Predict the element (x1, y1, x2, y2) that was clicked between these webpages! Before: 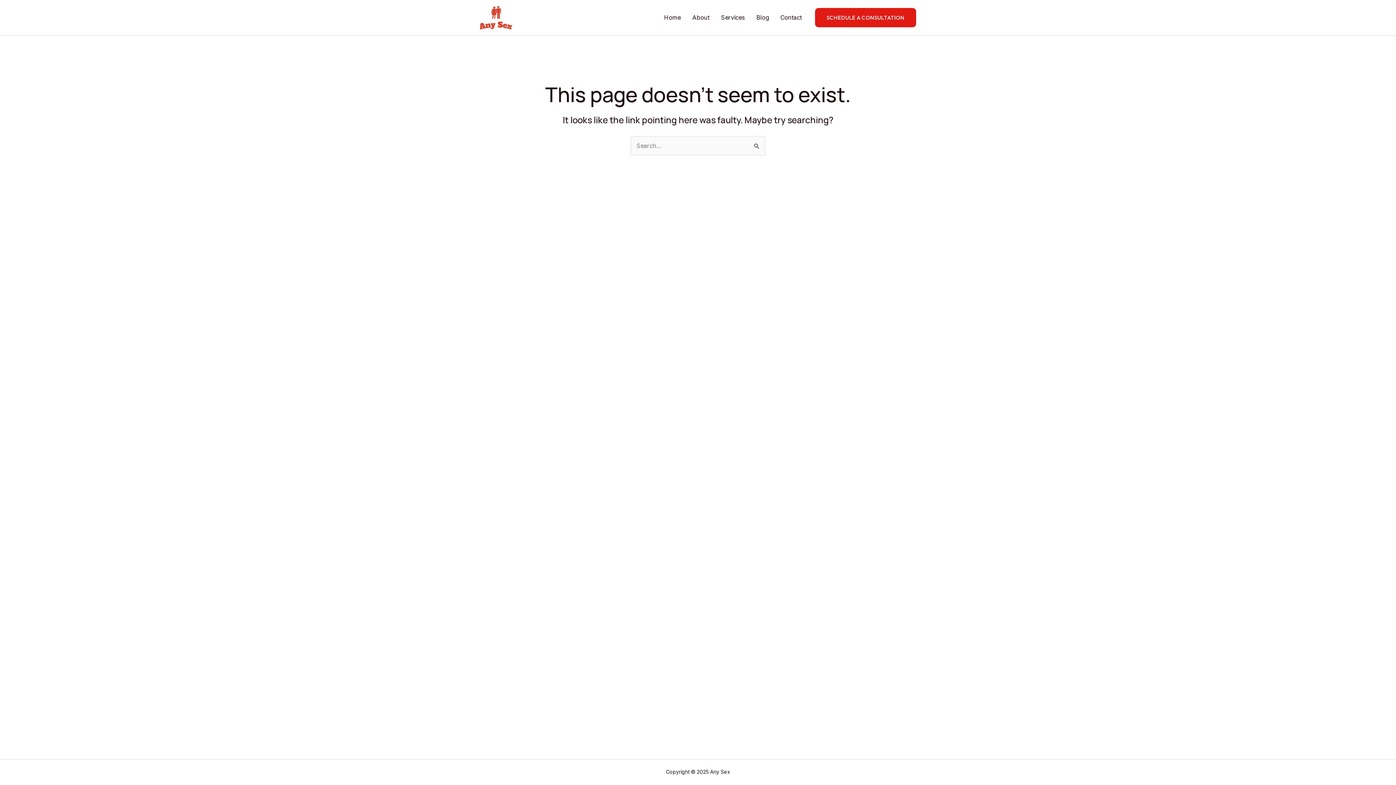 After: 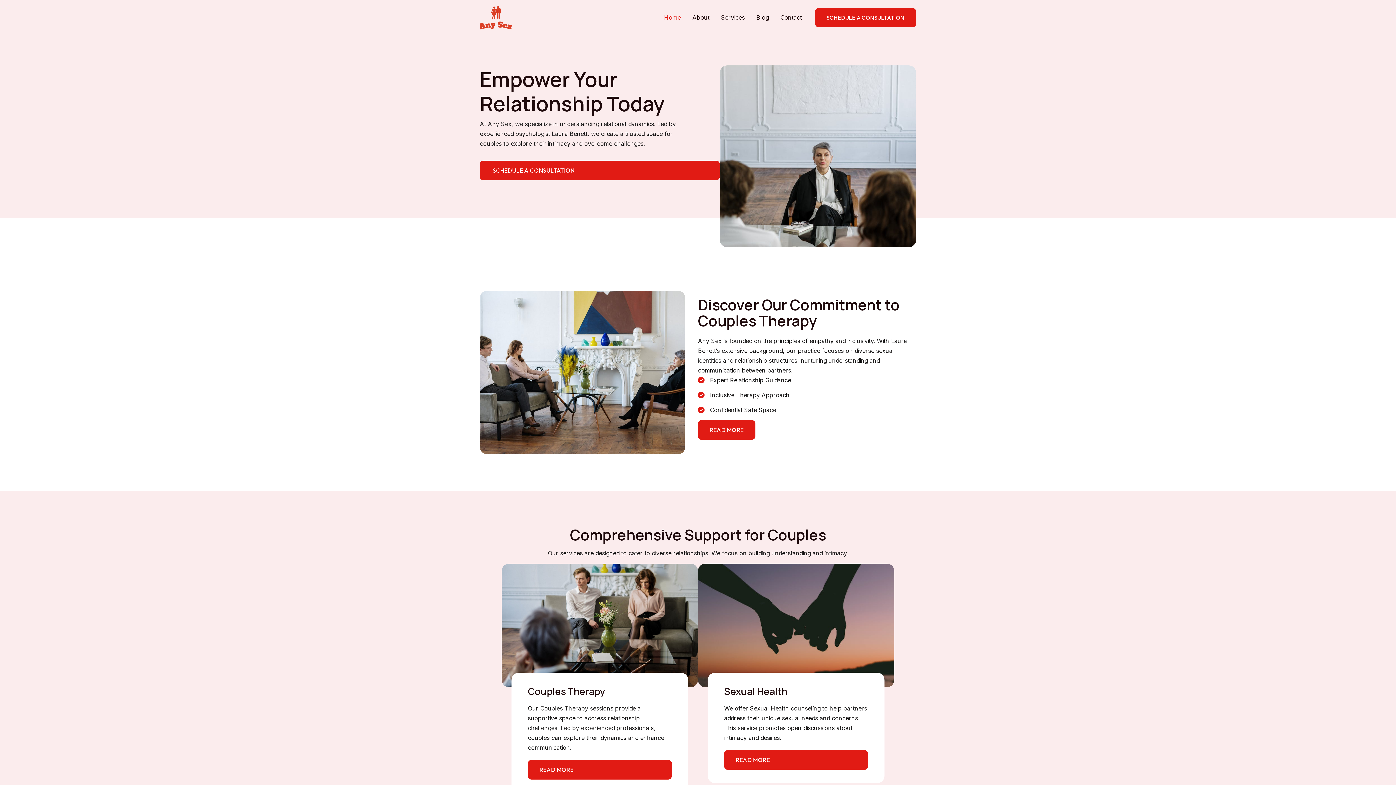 Action: label: Home bbox: (658, 2, 686, 33)